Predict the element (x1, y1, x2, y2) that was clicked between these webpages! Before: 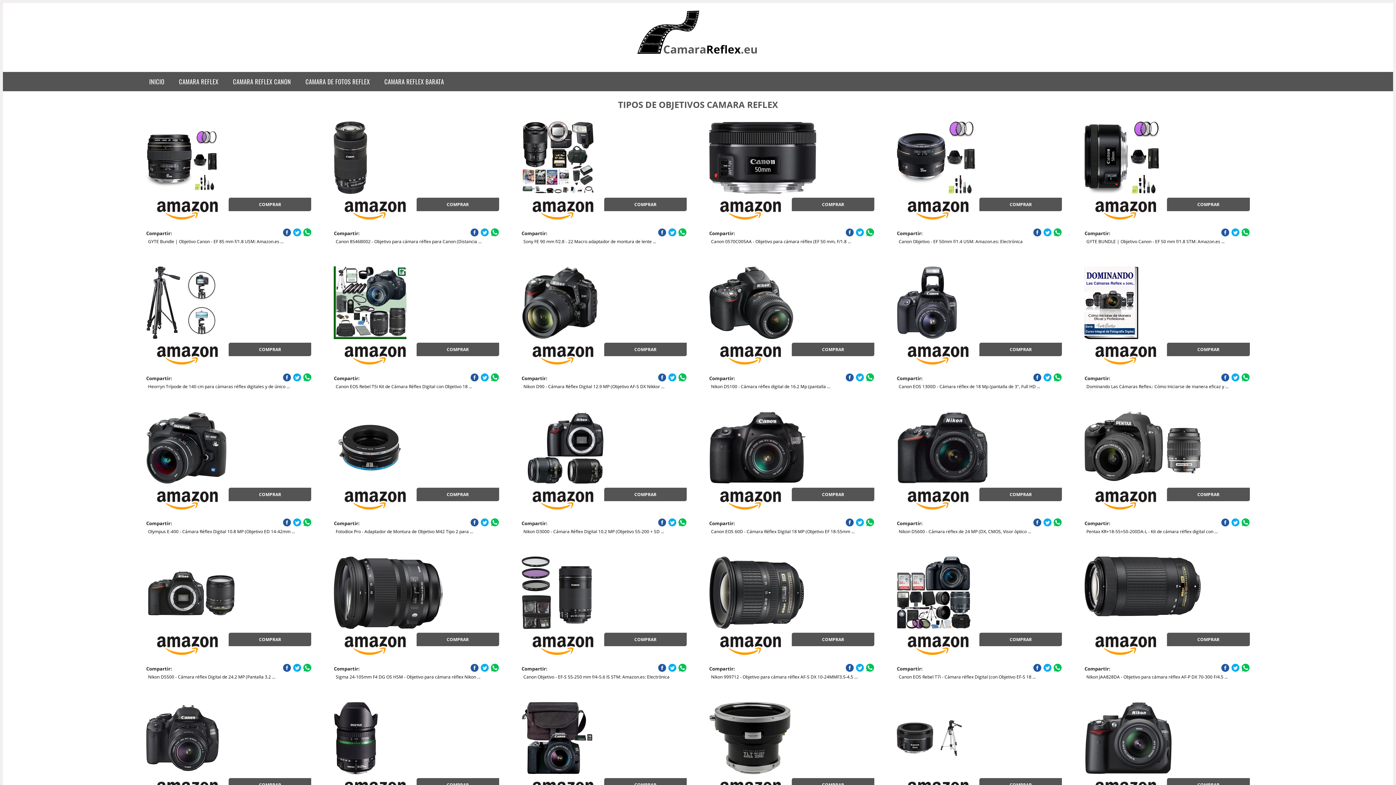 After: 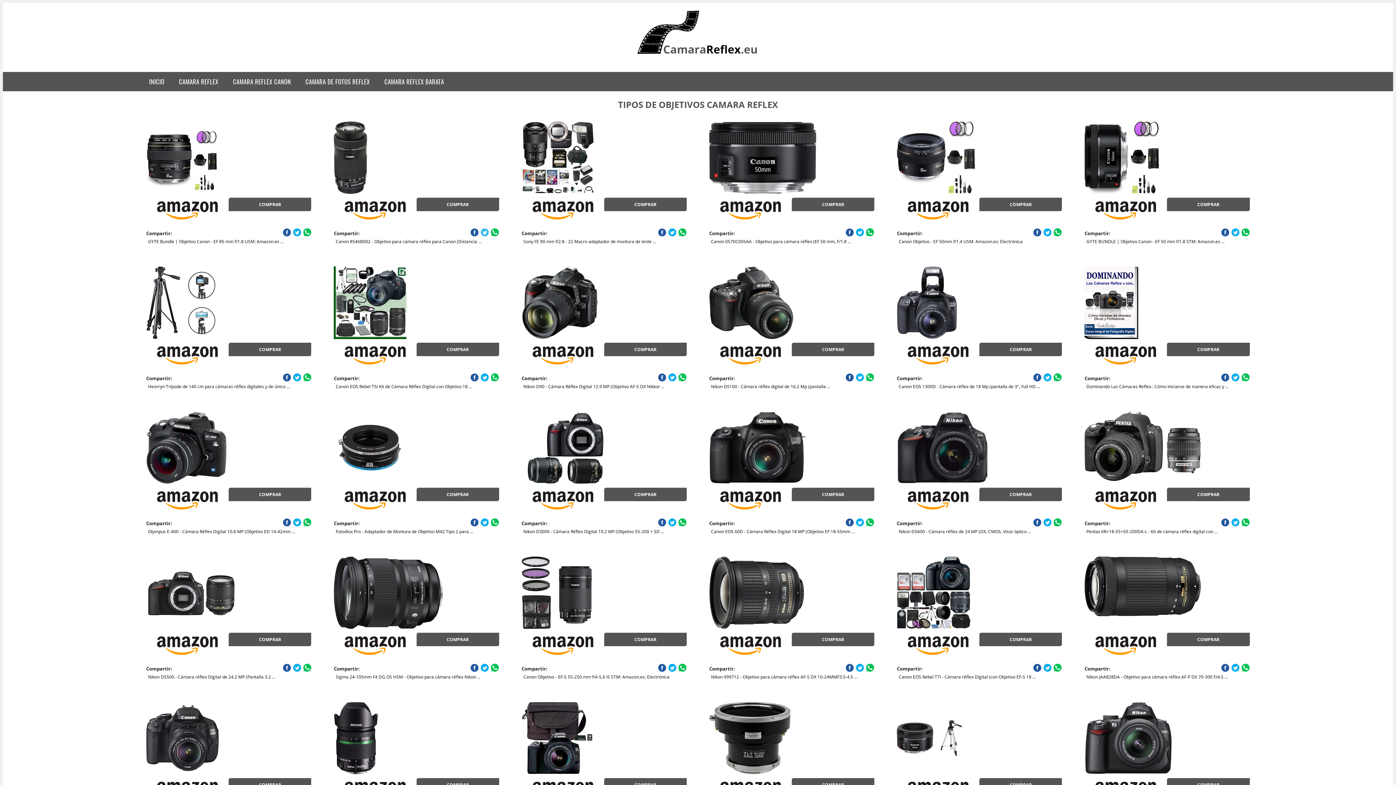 Action: bbox: (480, 228, 489, 236)